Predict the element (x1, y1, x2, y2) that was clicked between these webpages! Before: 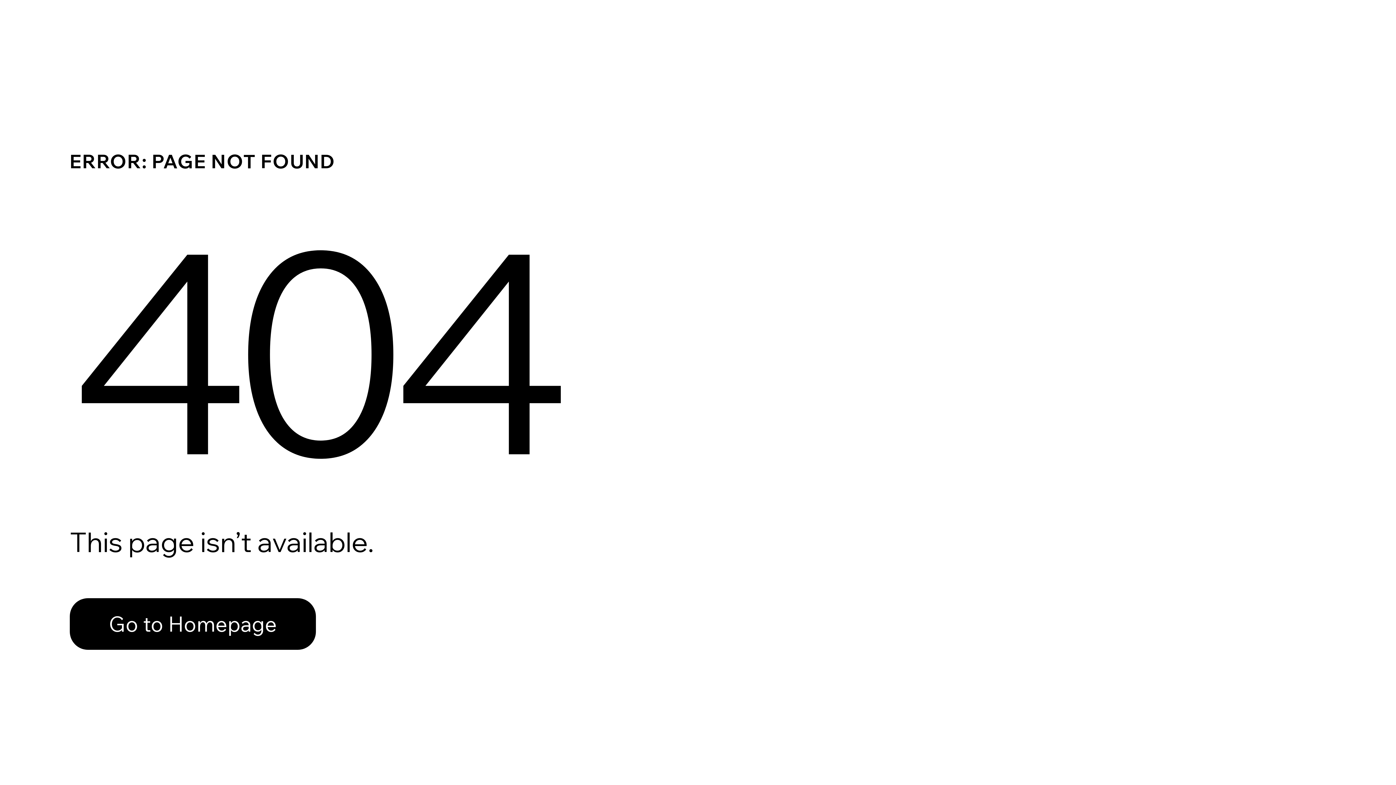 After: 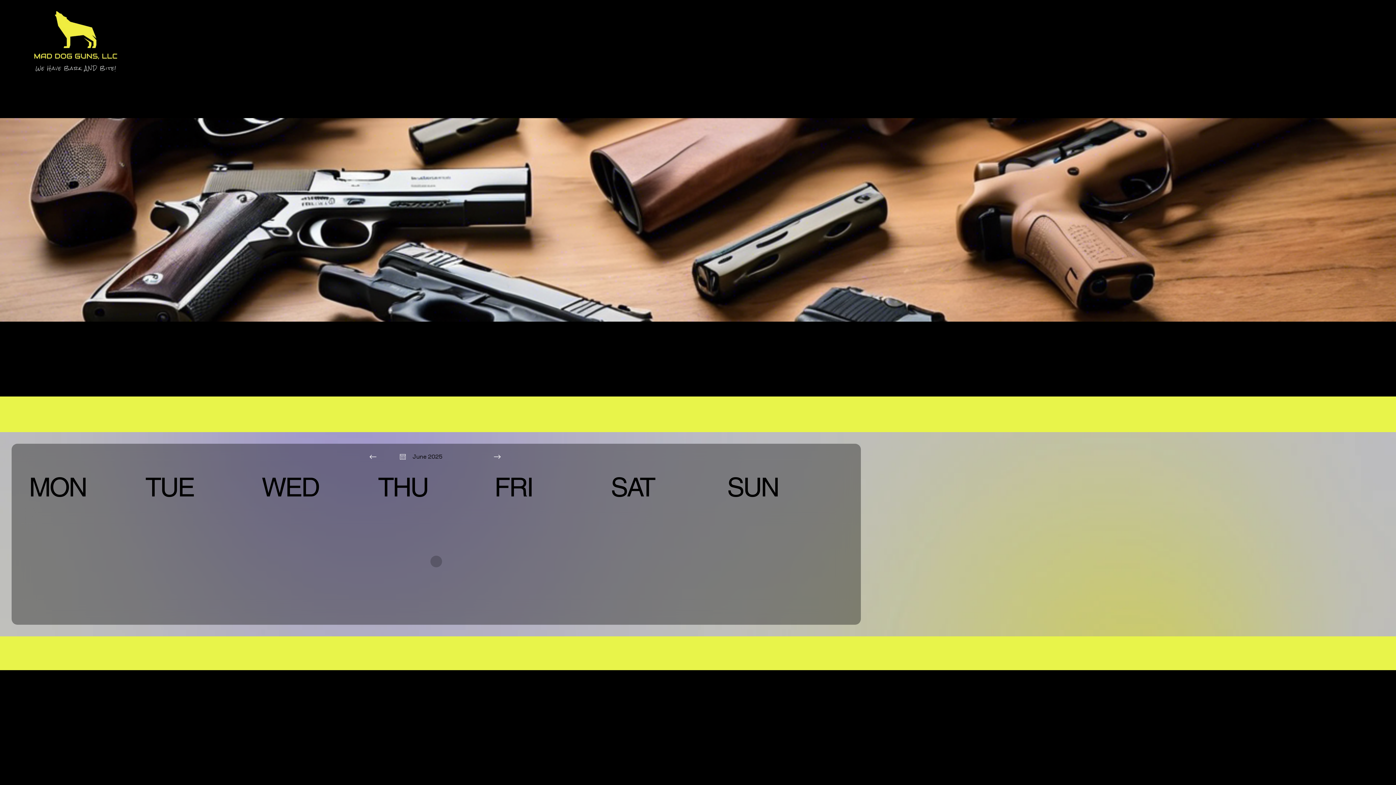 Action: bbox: (69, 598, 316, 650) label: Go to Homepage